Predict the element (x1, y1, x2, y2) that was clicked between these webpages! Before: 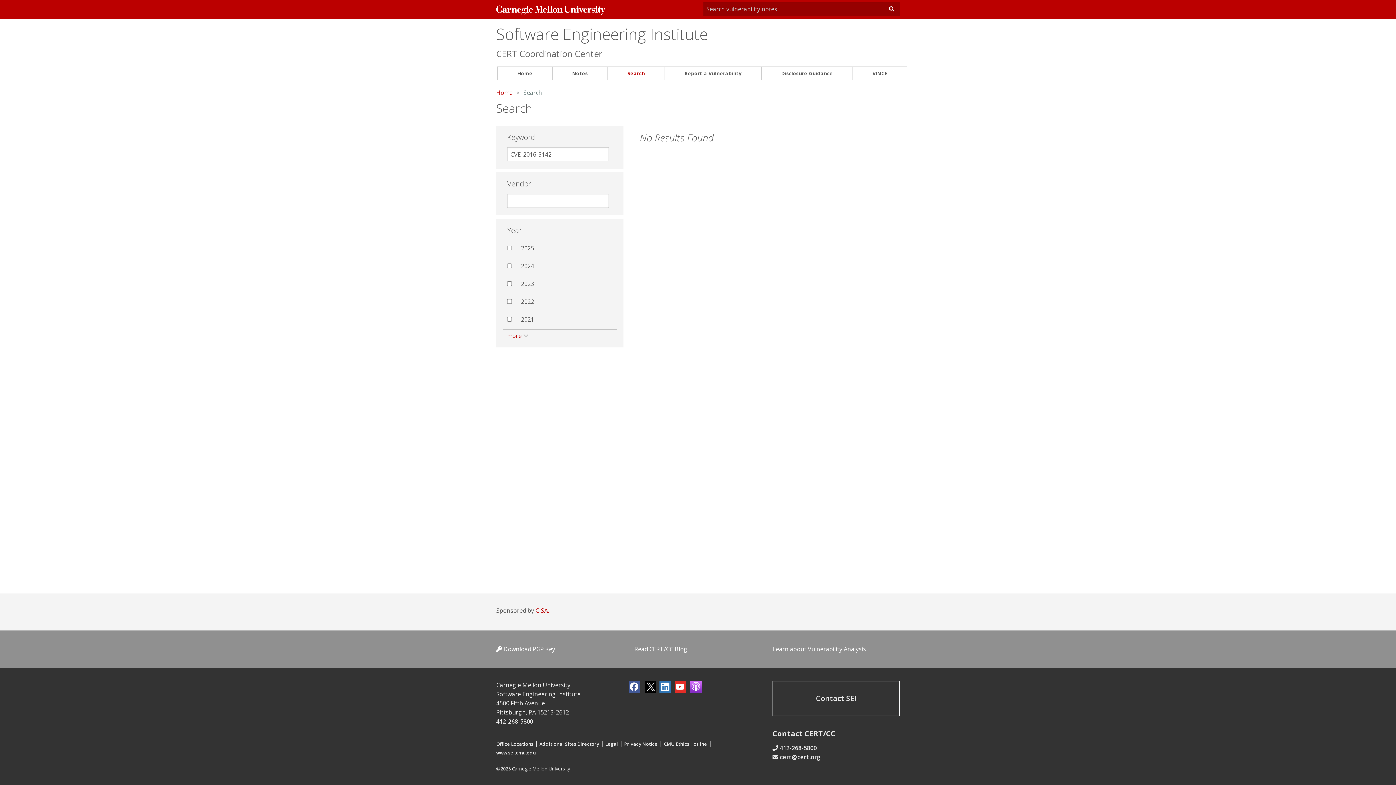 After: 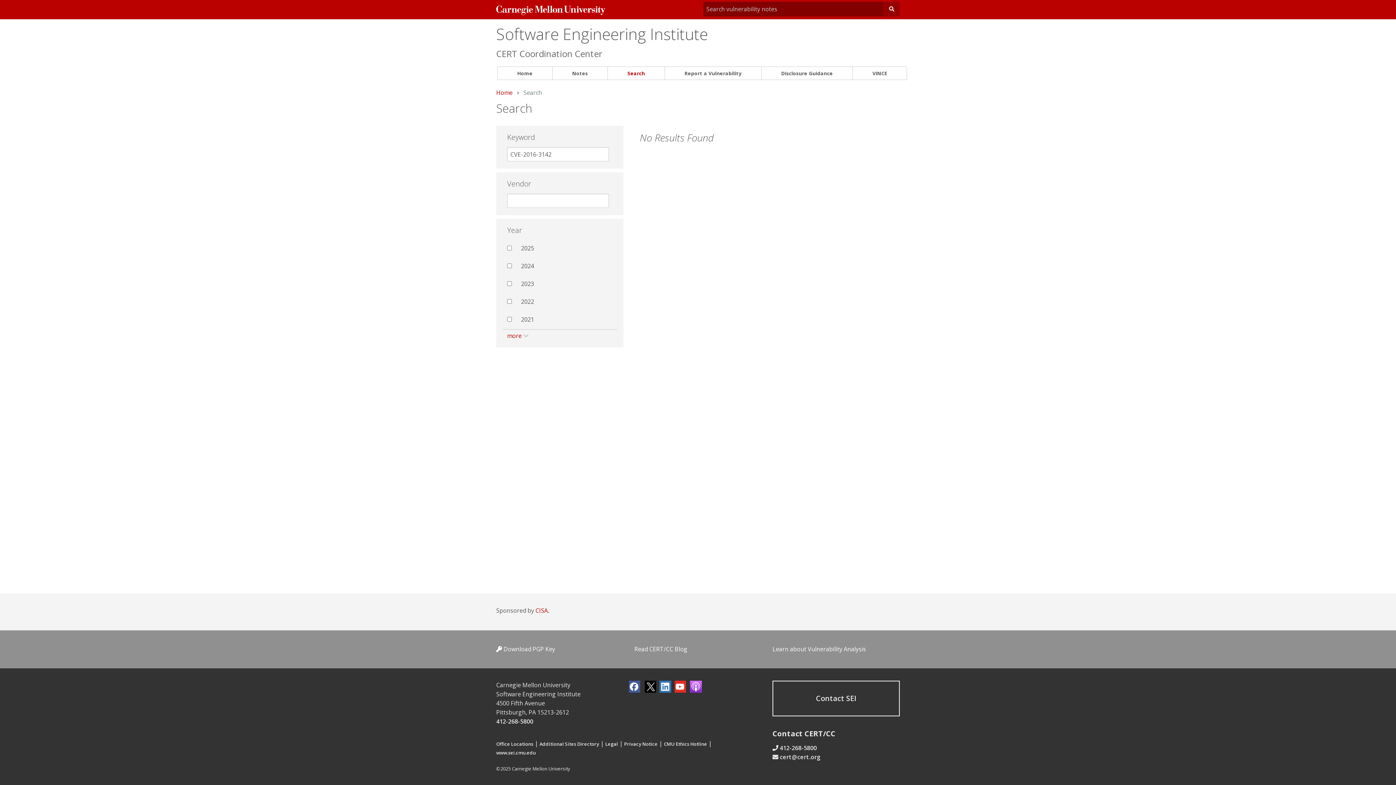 Action: bbox: (883, 1, 900, 16)